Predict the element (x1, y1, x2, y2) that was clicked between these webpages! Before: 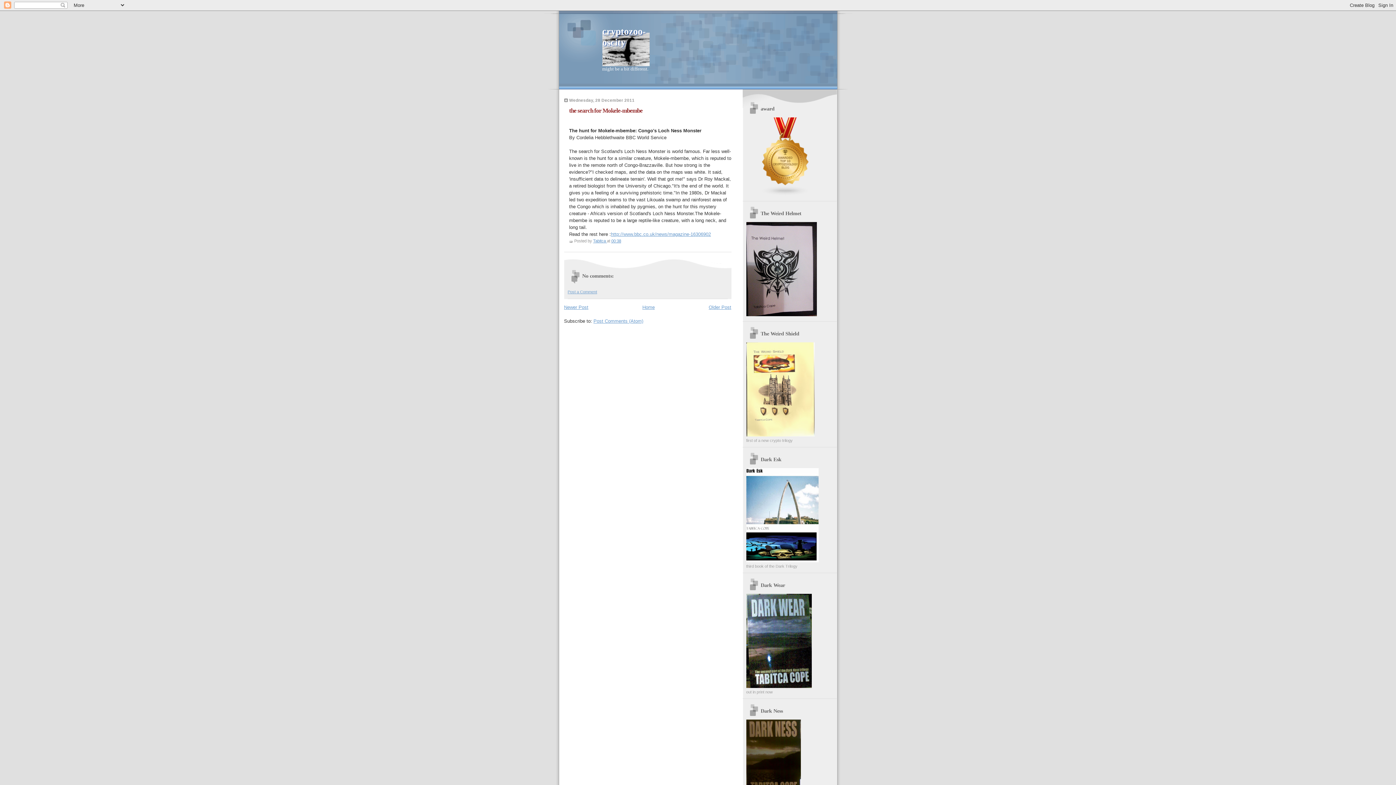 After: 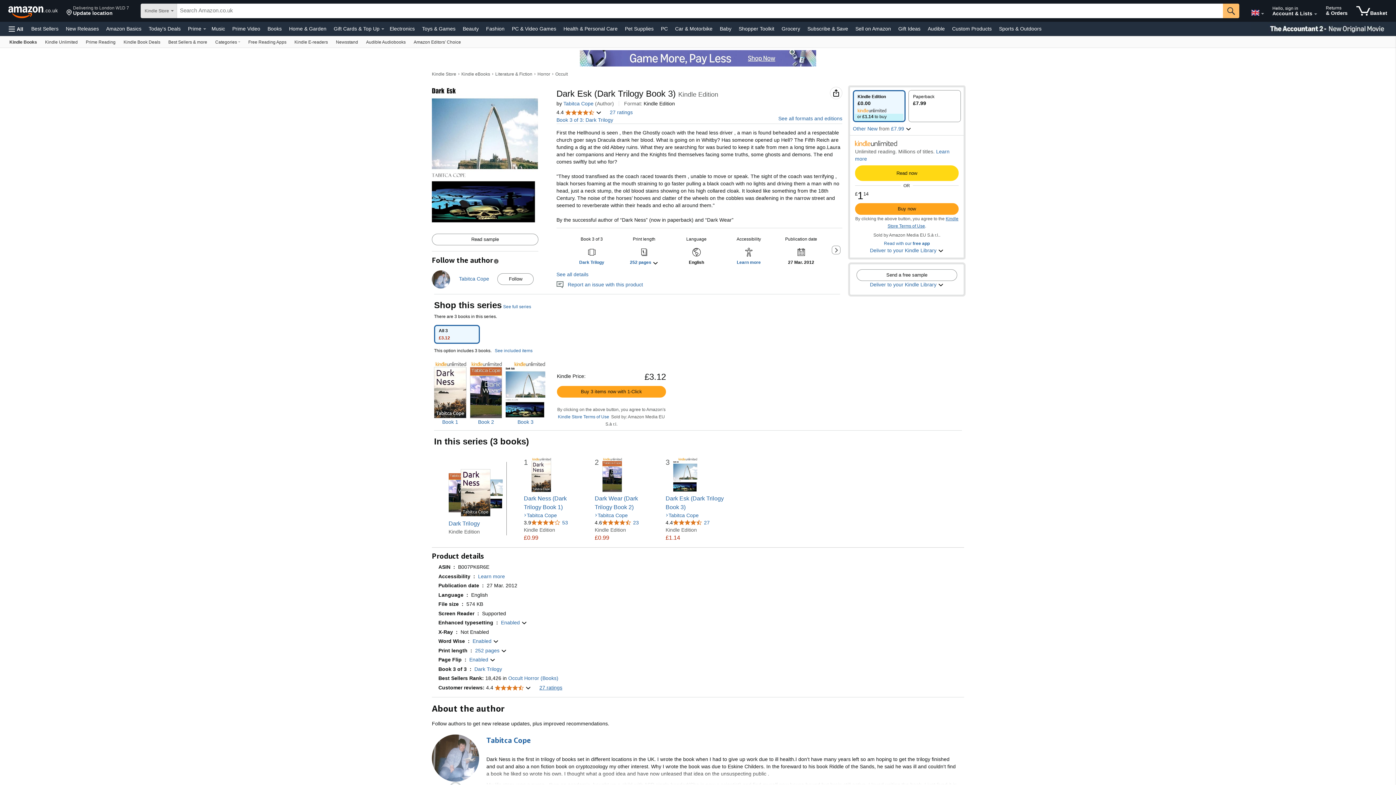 Action: bbox: (746, 558, 818, 563)